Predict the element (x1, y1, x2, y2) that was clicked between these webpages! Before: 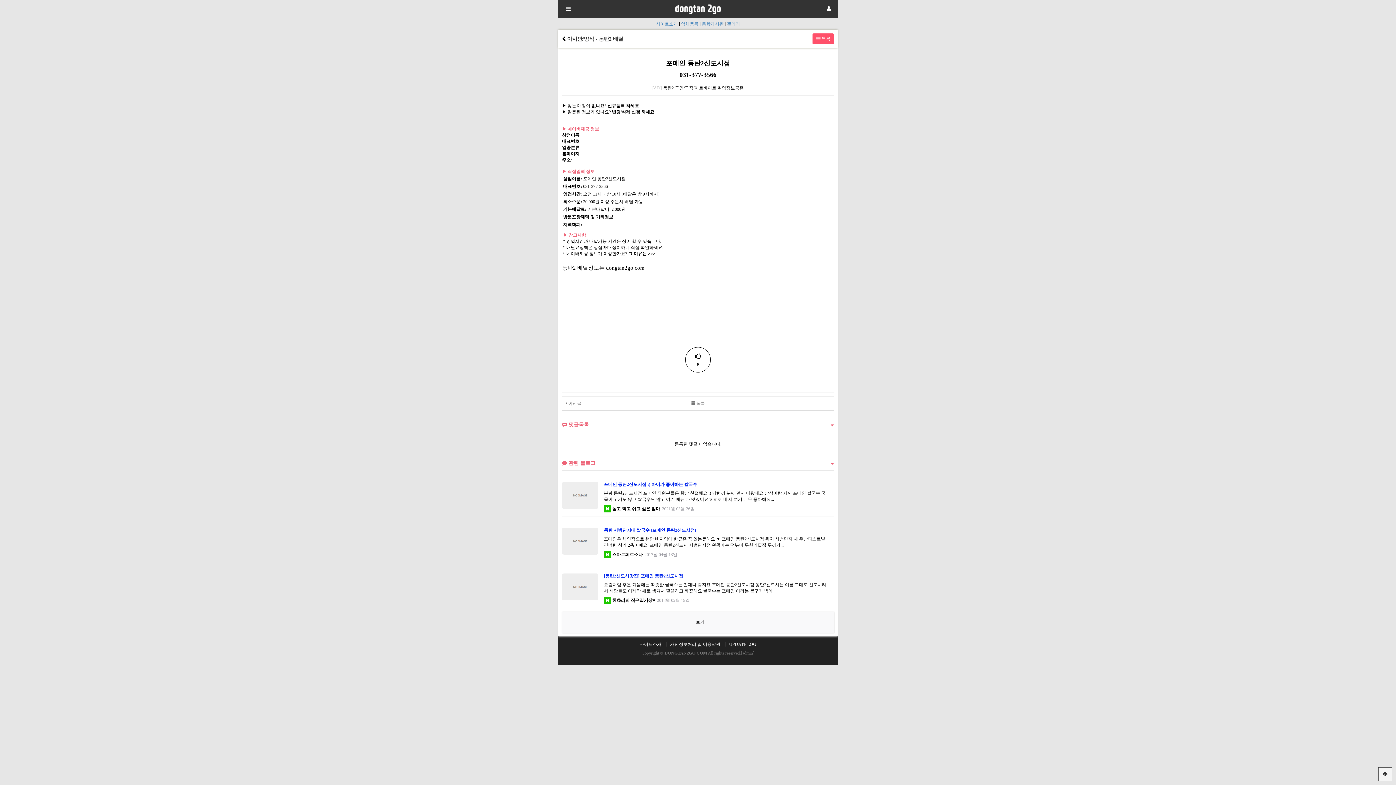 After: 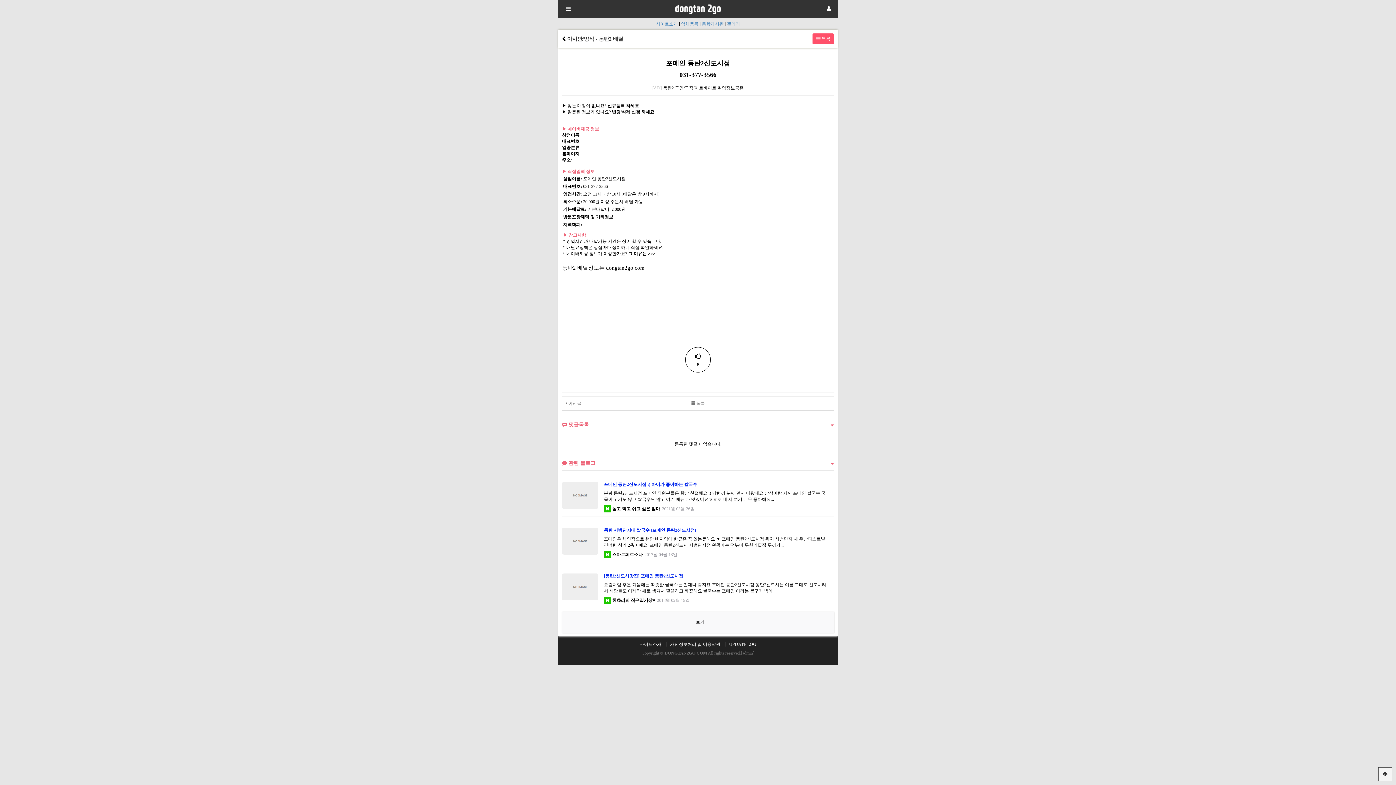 Action: label: 동탄2 구인/구직/아르바이트 취업정보공유 bbox: (663, 85, 743, 90)